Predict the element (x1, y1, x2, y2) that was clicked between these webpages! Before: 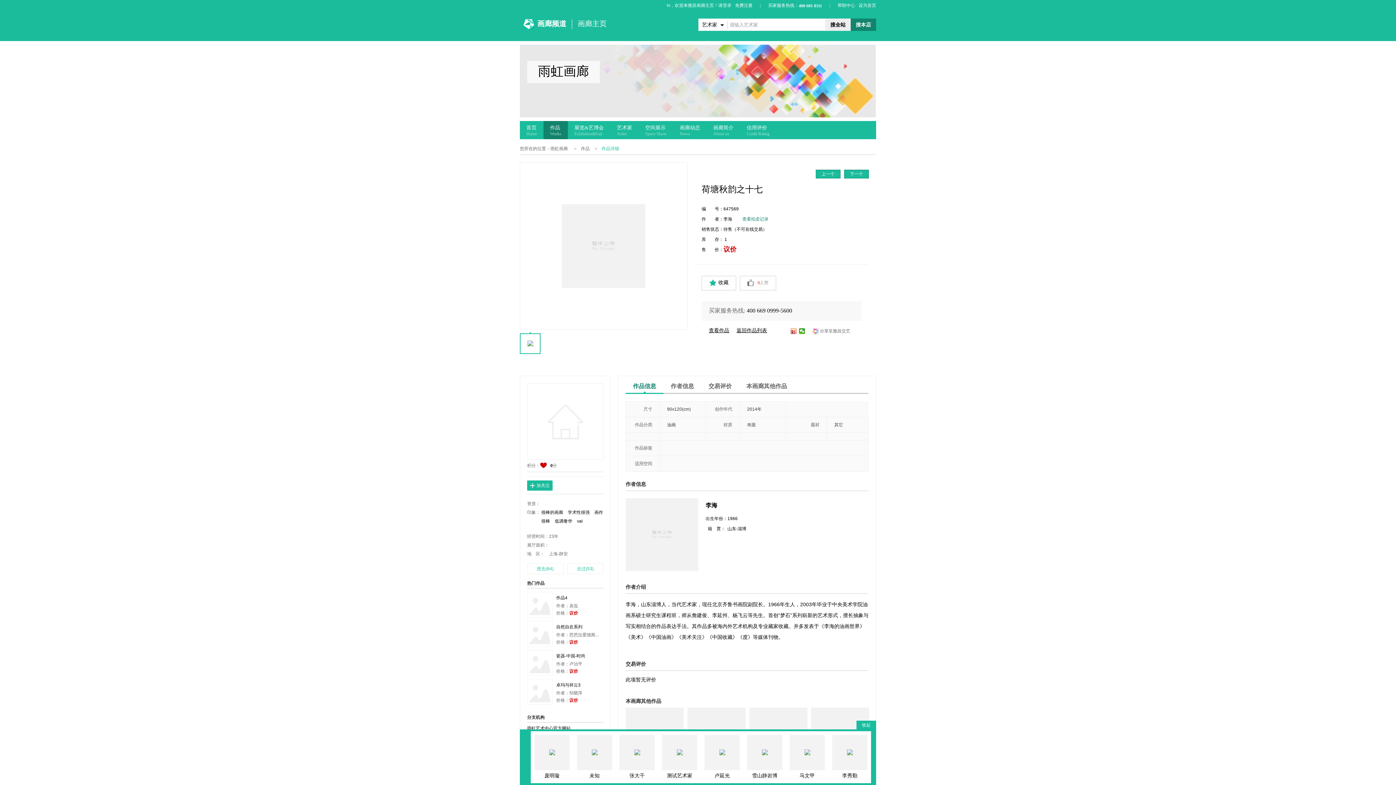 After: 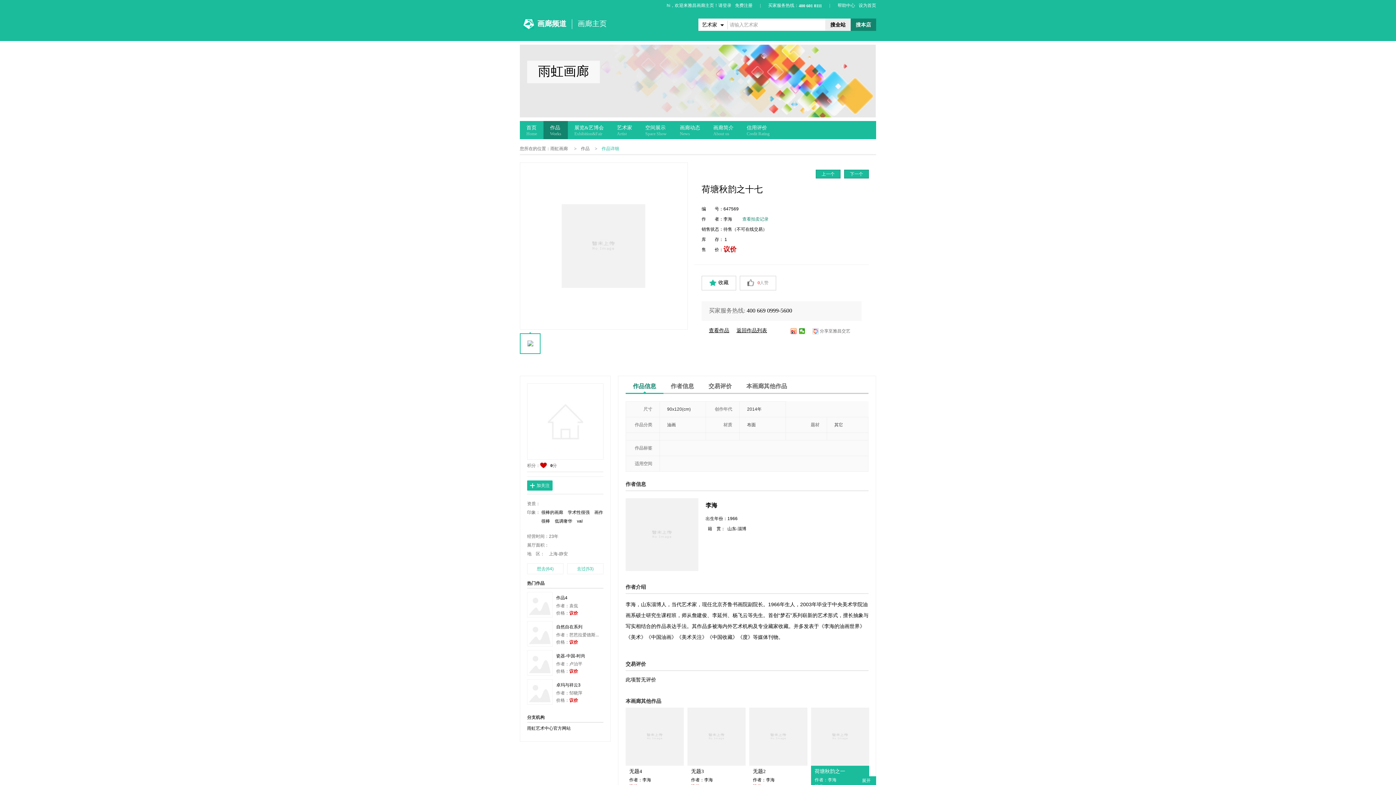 Action: bbox: (856, 721, 876, 729) label: 收起